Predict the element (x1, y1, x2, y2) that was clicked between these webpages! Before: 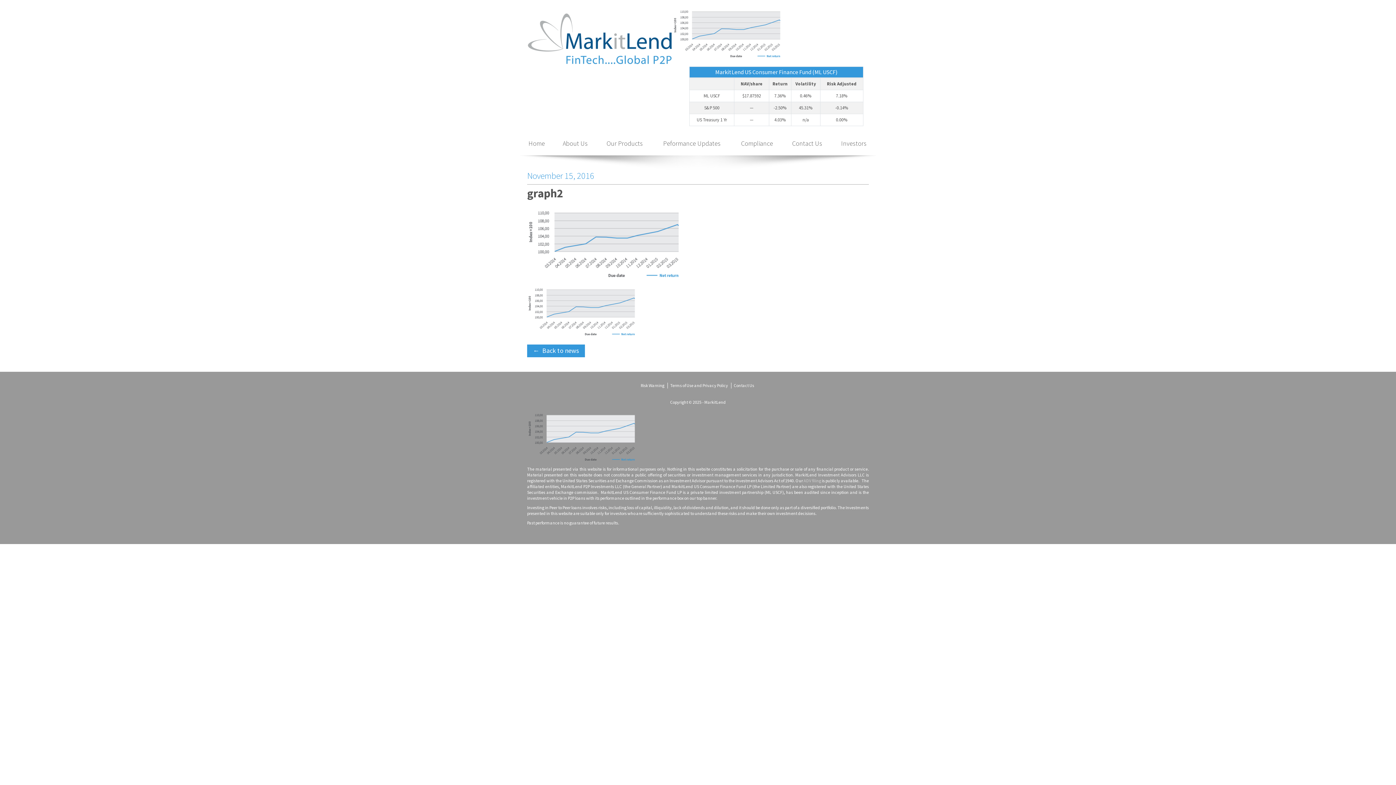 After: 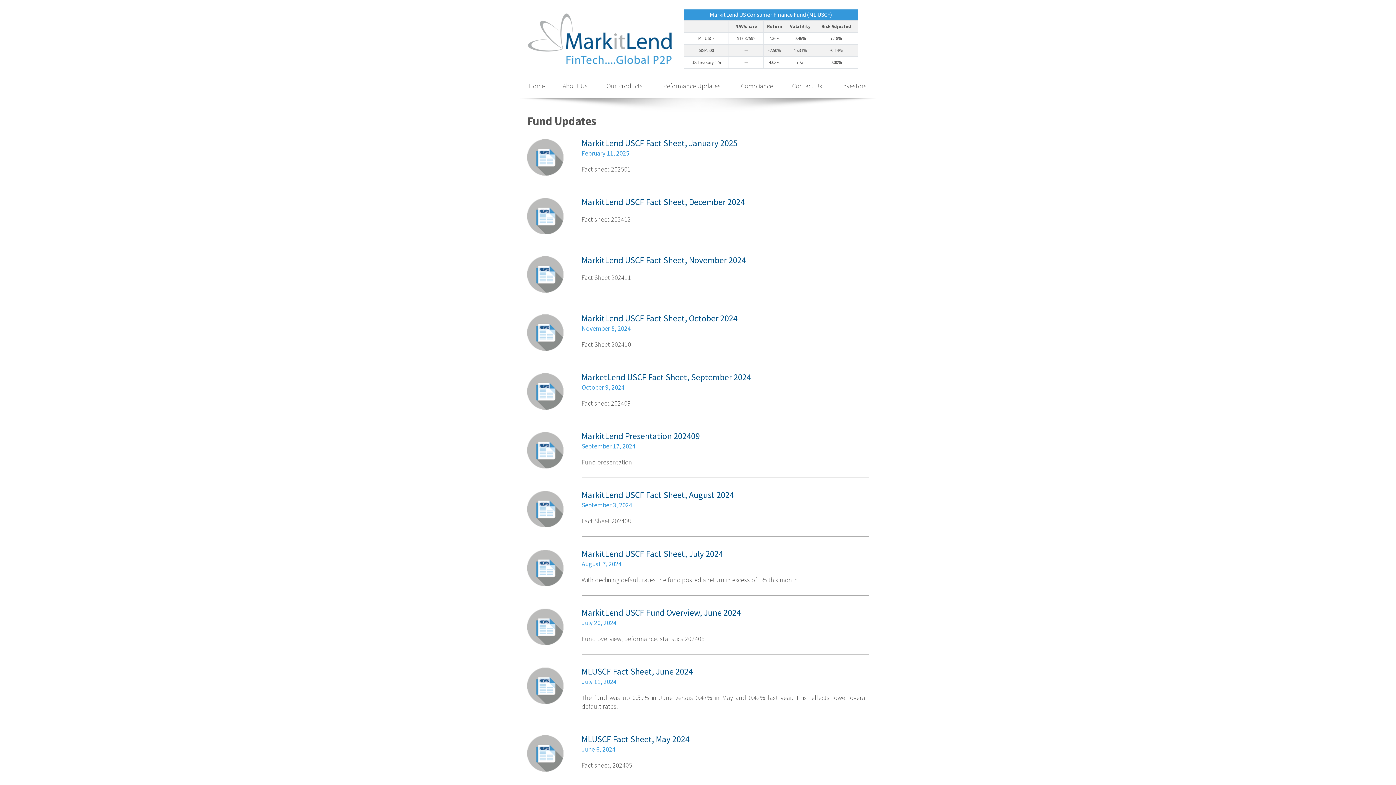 Action: bbox: (527, 344, 585, 357) label: ←  Back to news